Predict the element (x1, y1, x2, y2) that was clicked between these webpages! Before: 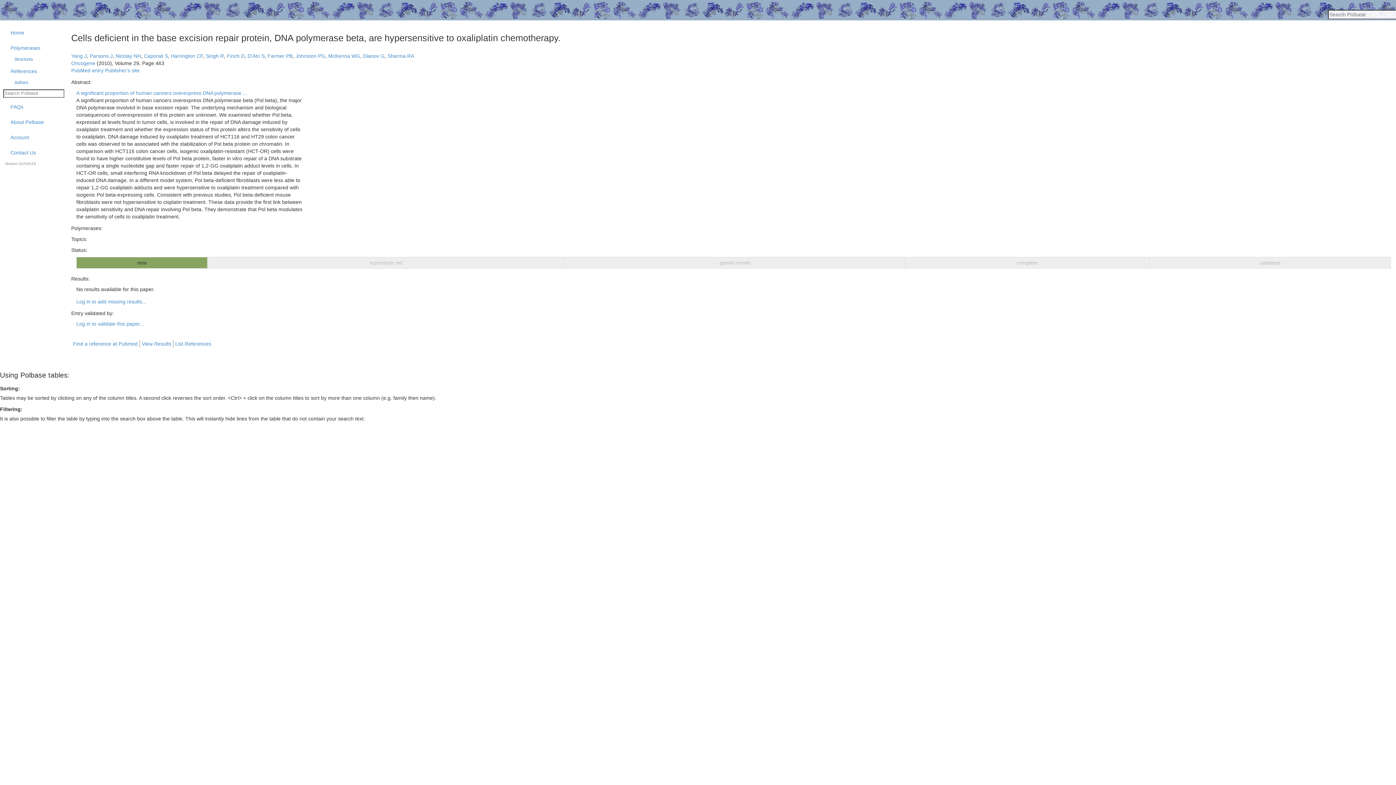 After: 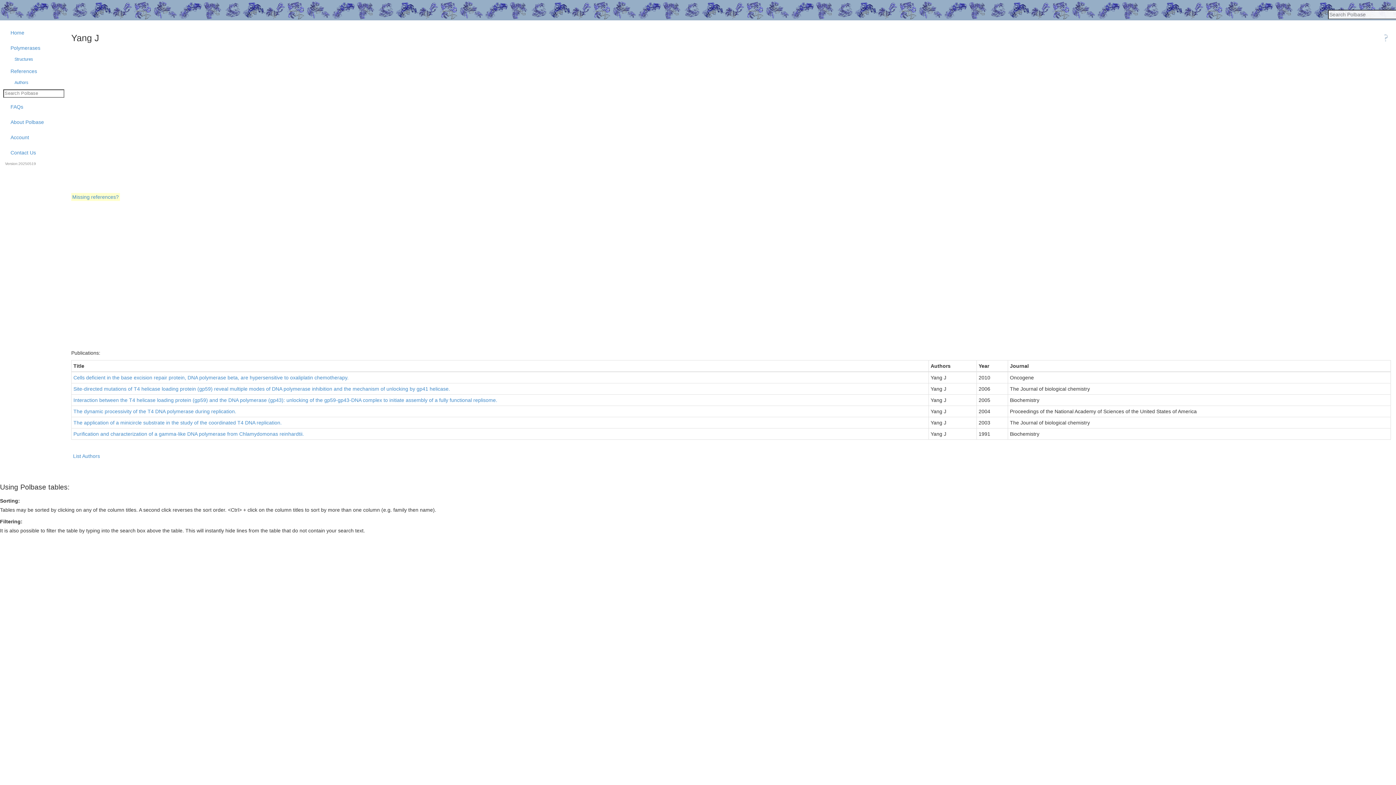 Action: bbox: (71, 53, 86, 59) label: Yang J